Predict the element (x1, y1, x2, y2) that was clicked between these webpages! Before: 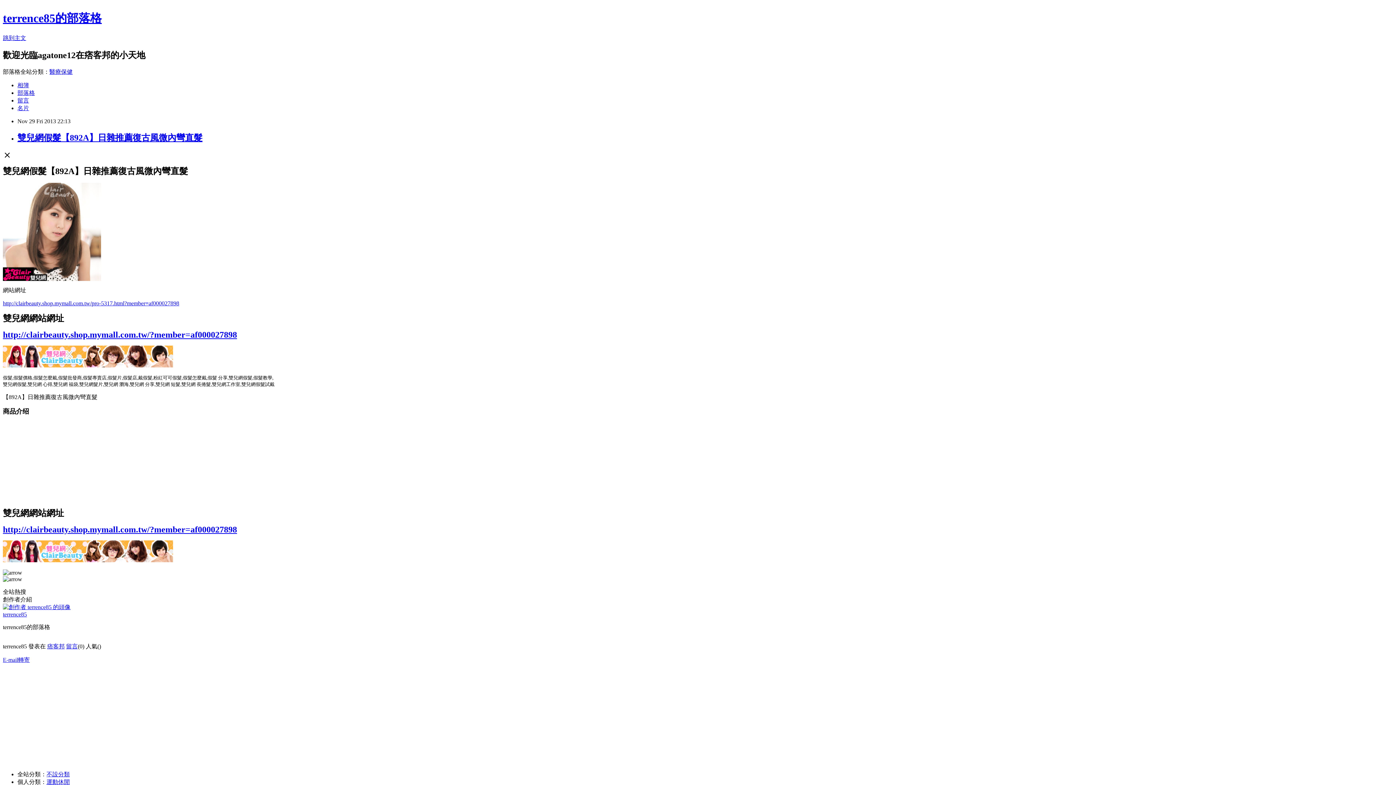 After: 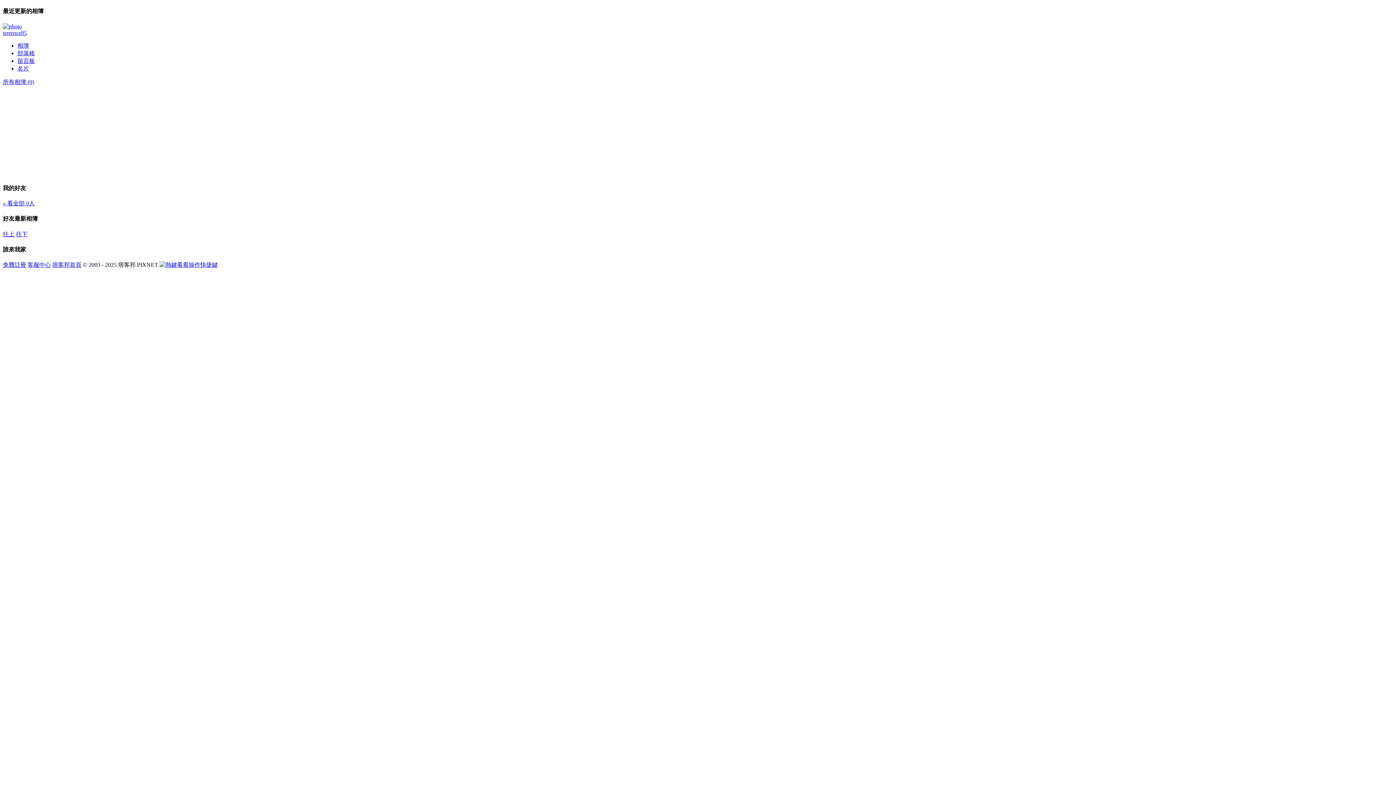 Action: label: 相簿 bbox: (17, 82, 29, 88)